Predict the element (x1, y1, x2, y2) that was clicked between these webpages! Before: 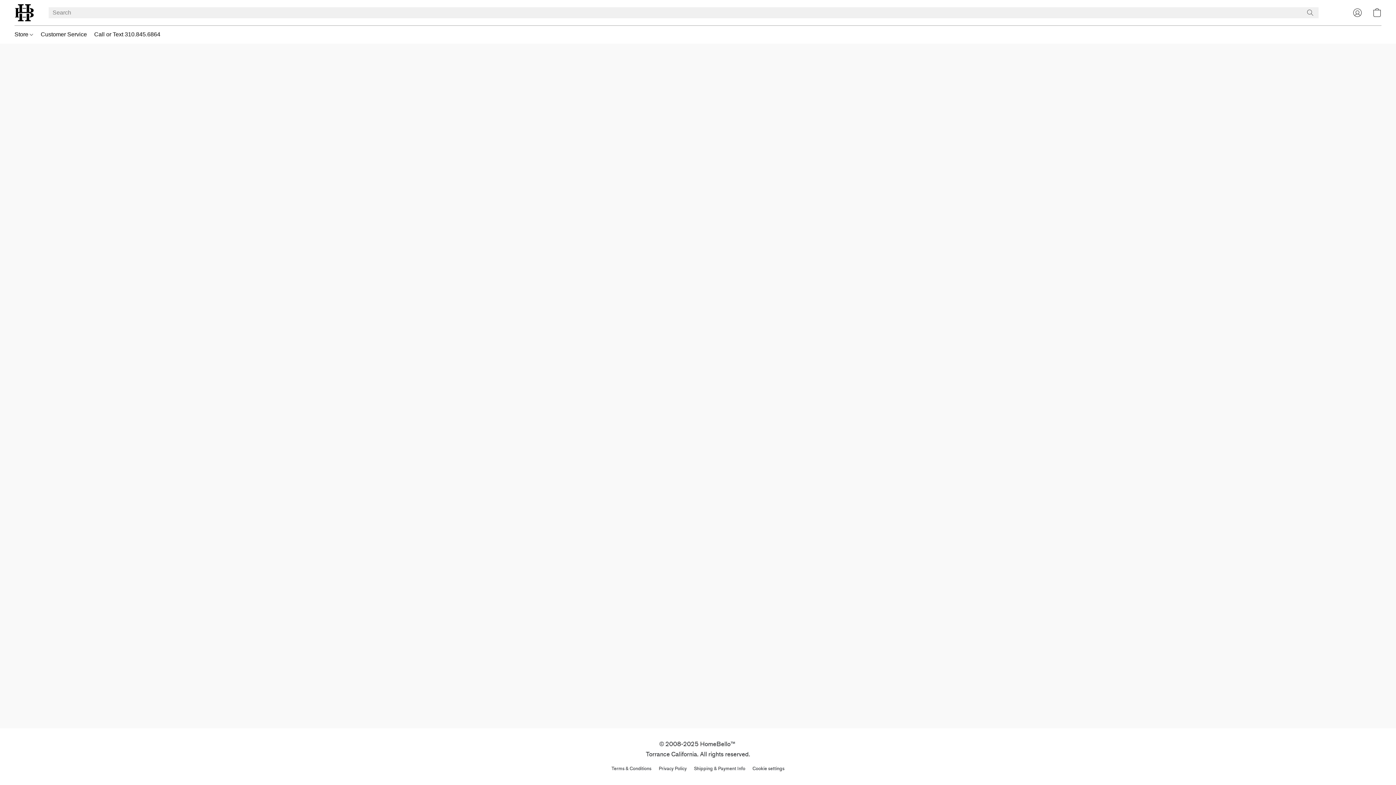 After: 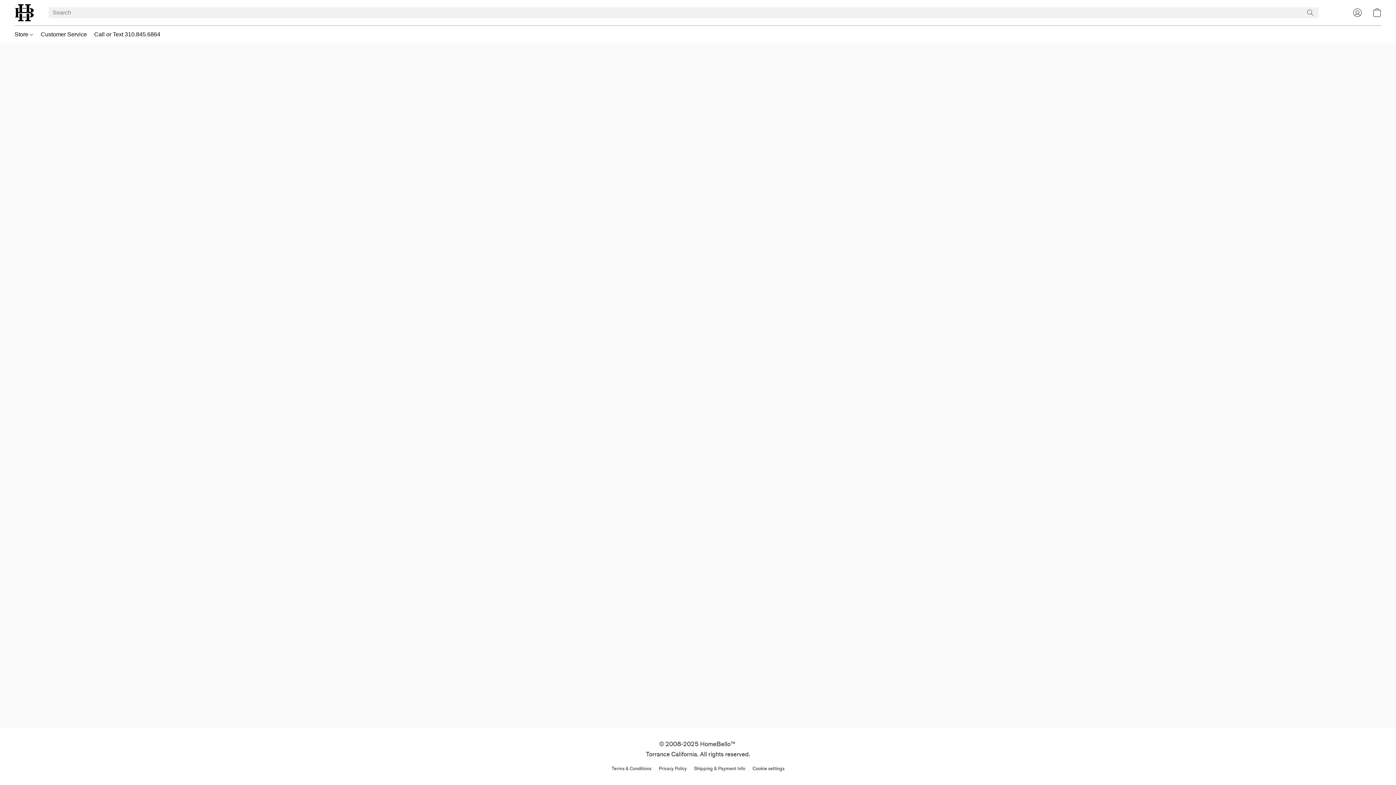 Action: bbox: (611, 765, 651, 772) label: Terms & Conditions